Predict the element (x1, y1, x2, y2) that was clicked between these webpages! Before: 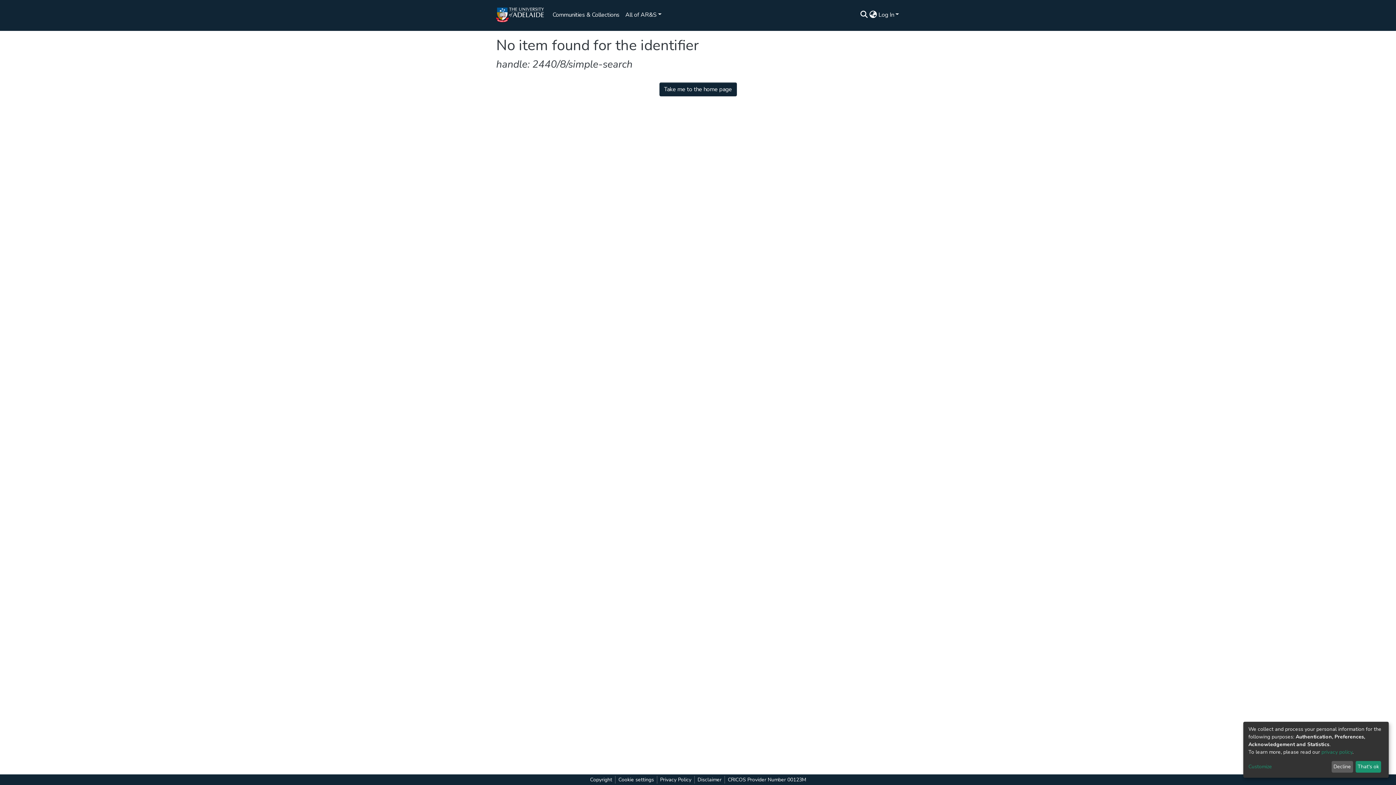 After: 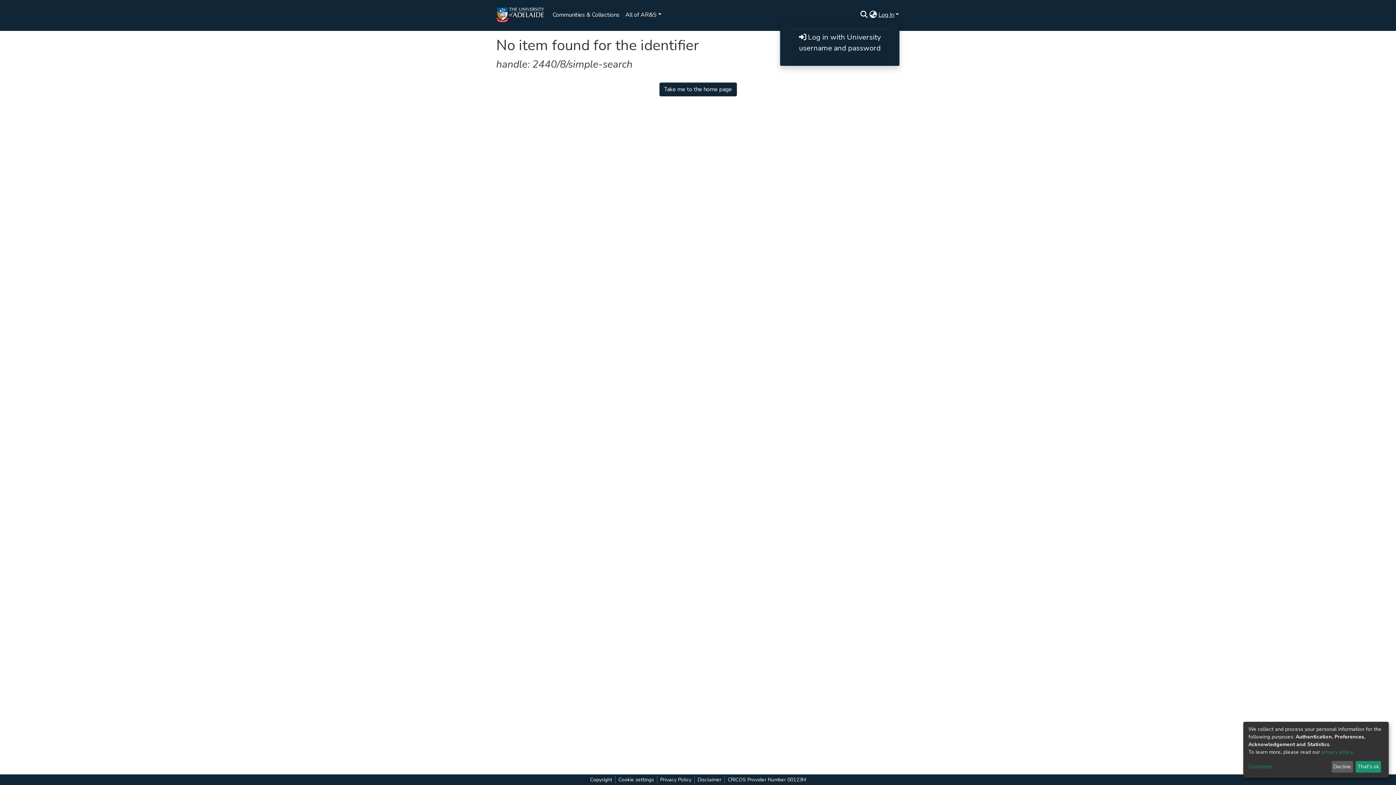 Action: label: Log In bbox: (17, 218, 33, 224)